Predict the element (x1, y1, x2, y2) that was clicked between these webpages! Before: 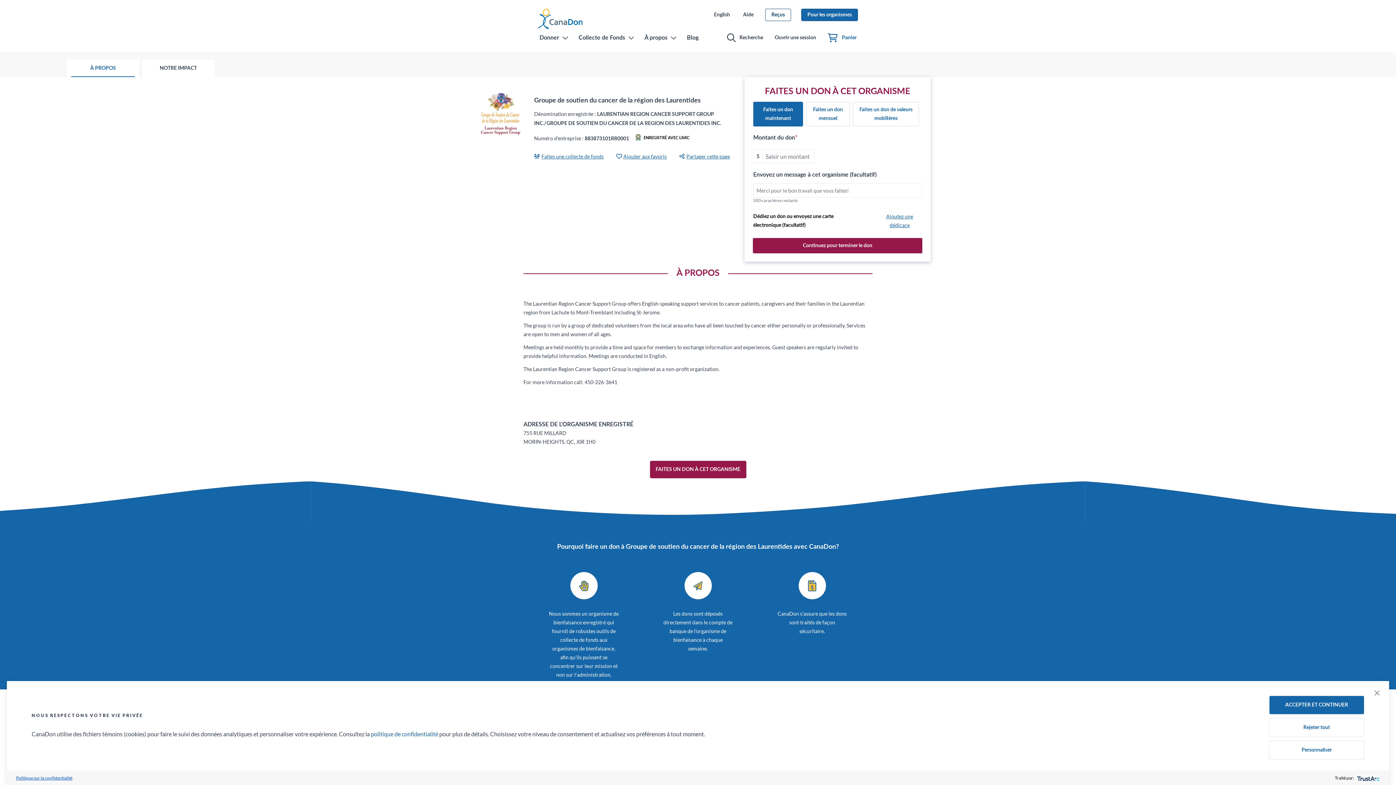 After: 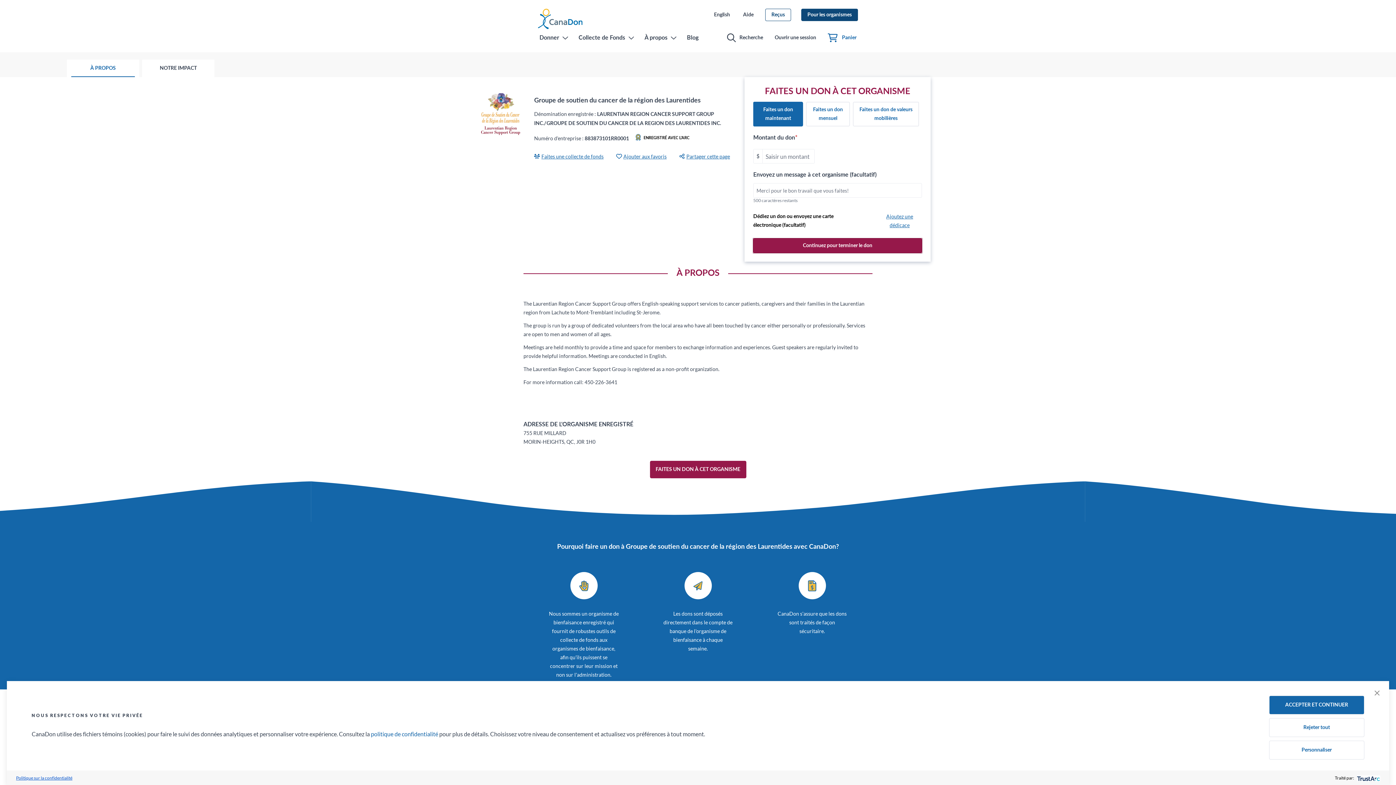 Action: label: Pour les organismes bbox: (801, 8, 858, 21)